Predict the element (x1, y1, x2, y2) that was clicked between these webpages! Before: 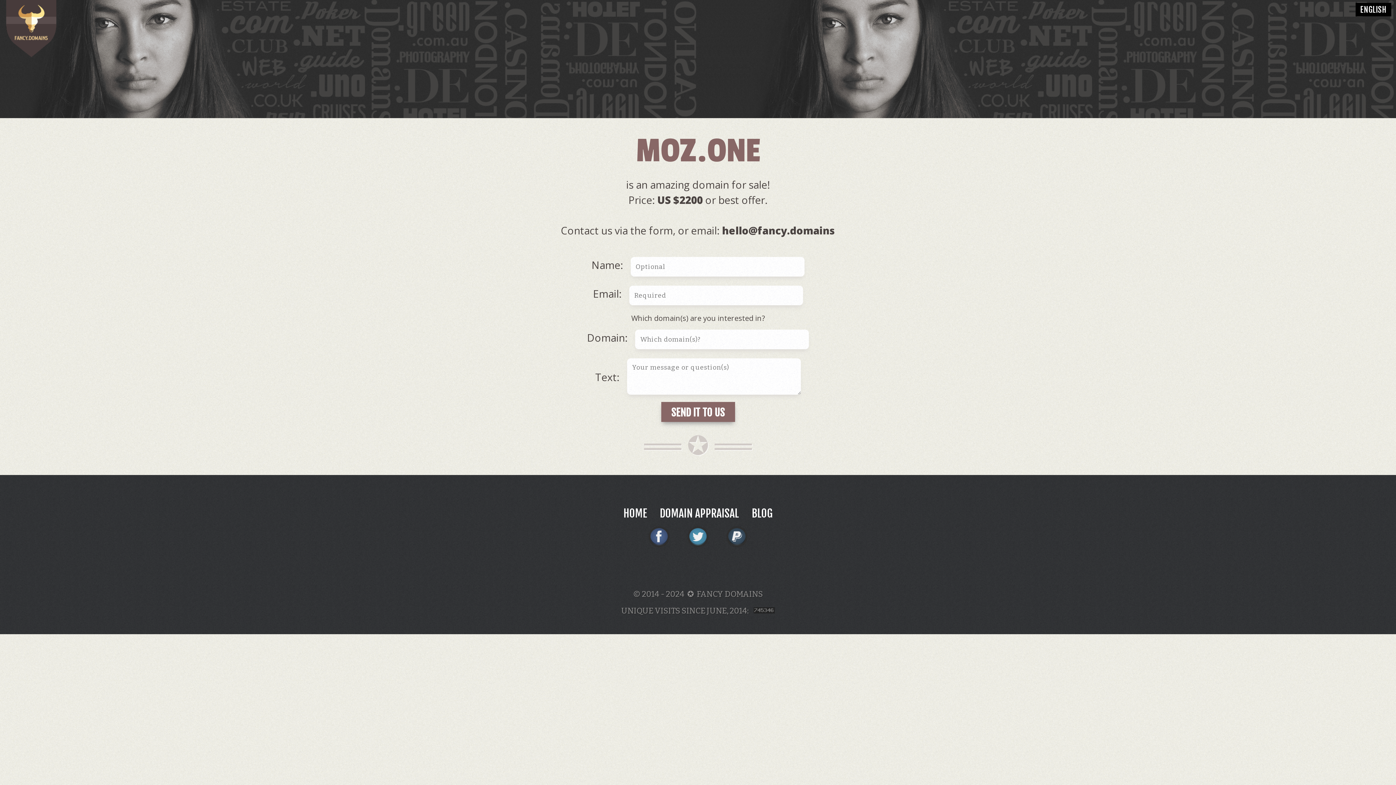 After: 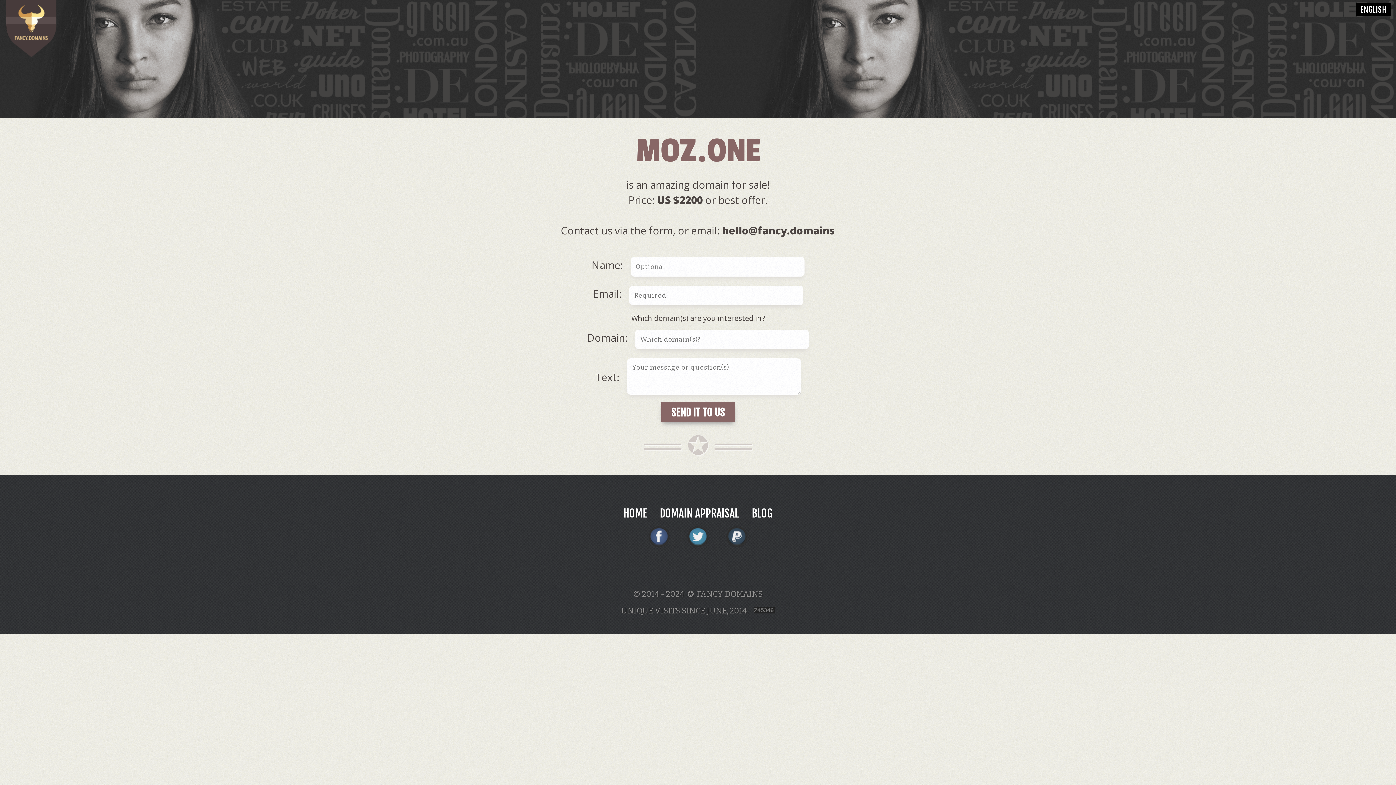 Action: bbox: (753, 602, 774, 616)